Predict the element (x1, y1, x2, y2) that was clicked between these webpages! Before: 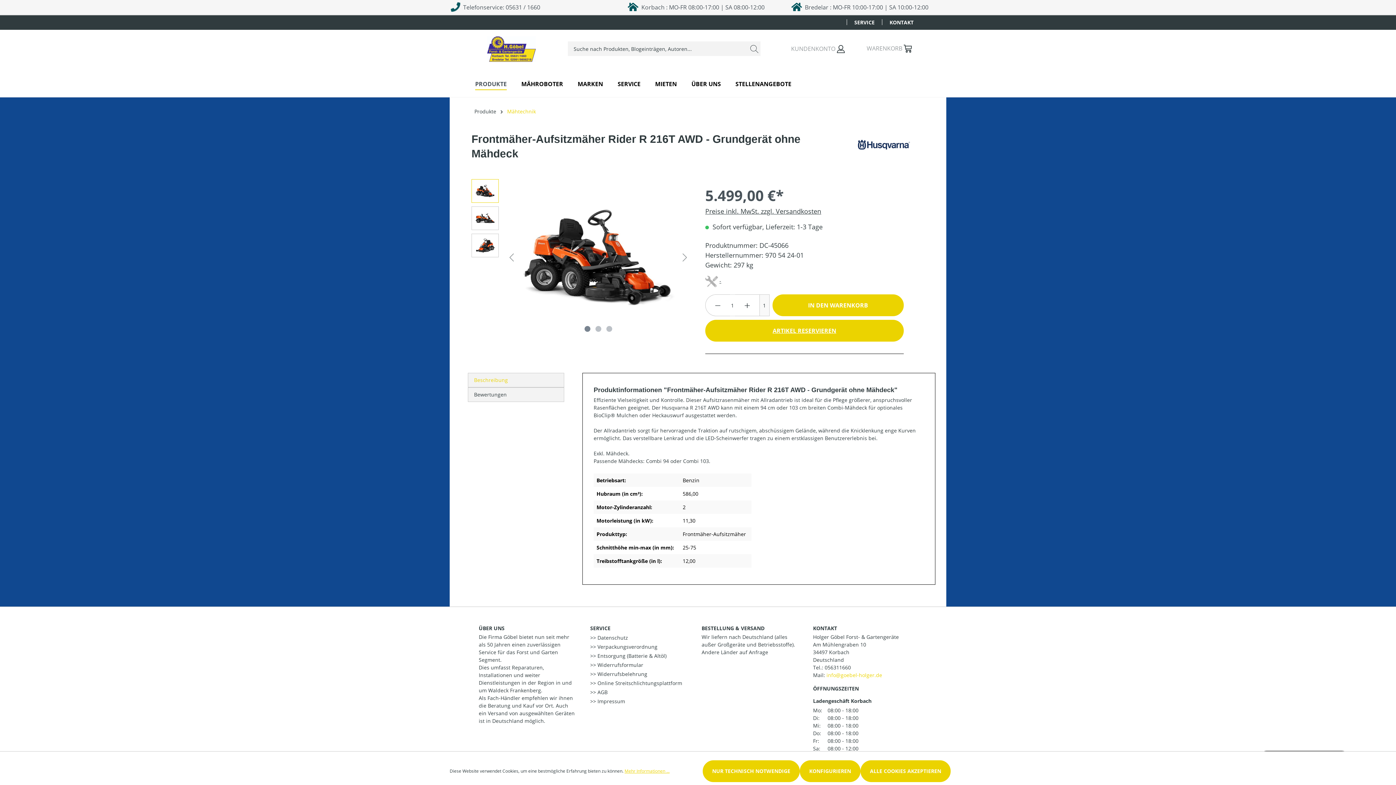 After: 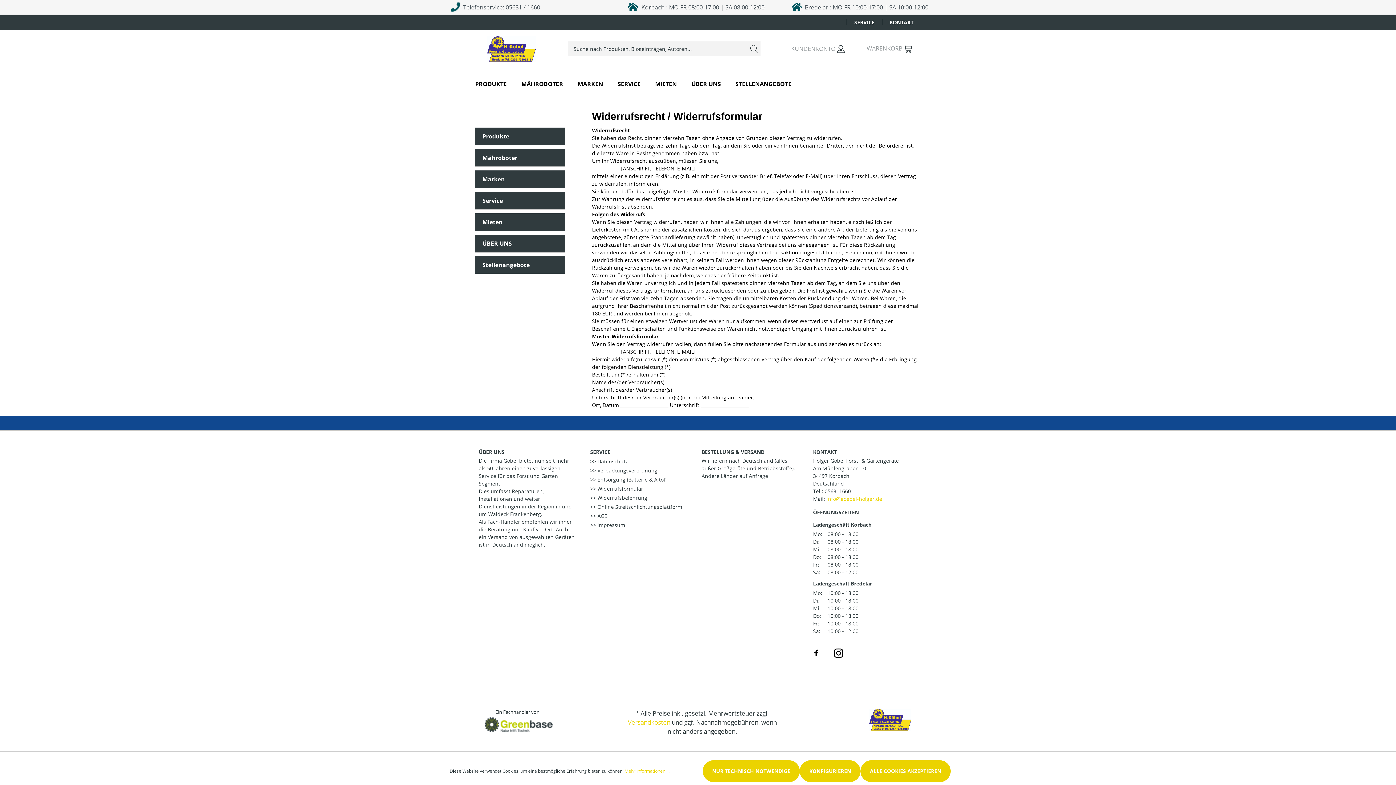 Action: label: >> Widerrufsformular bbox: (590, 661, 643, 668)